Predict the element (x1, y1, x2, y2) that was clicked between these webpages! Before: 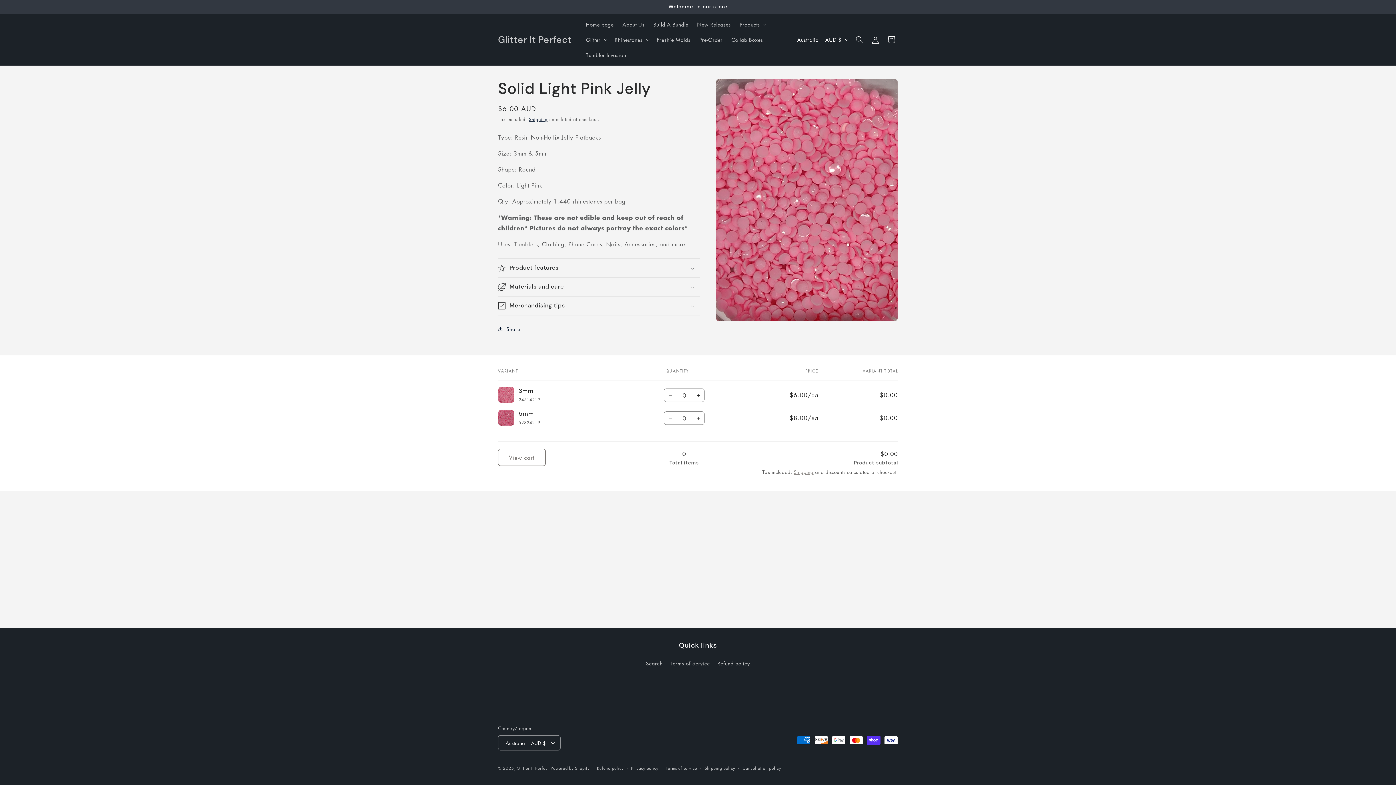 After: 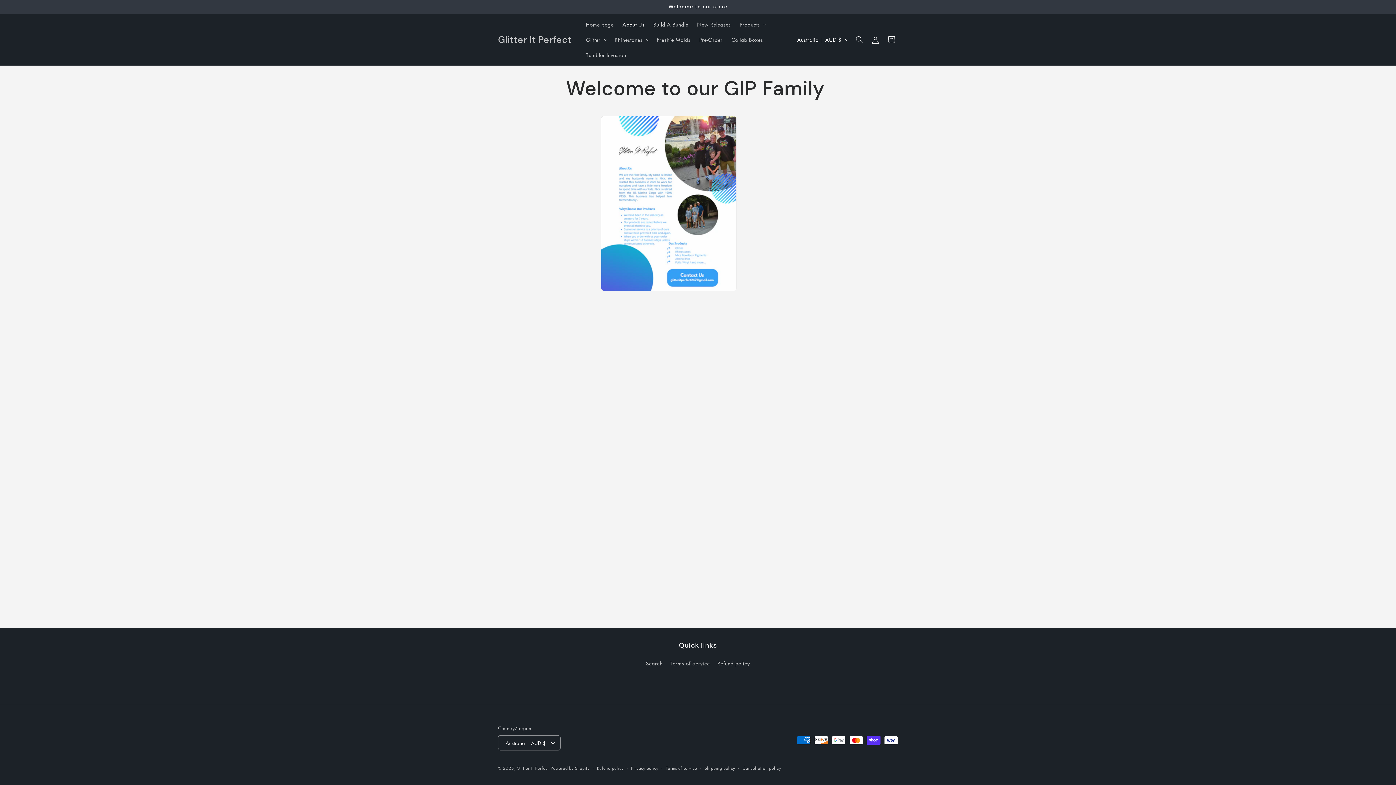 Action: bbox: (618, 16, 649, 32) label: About Us